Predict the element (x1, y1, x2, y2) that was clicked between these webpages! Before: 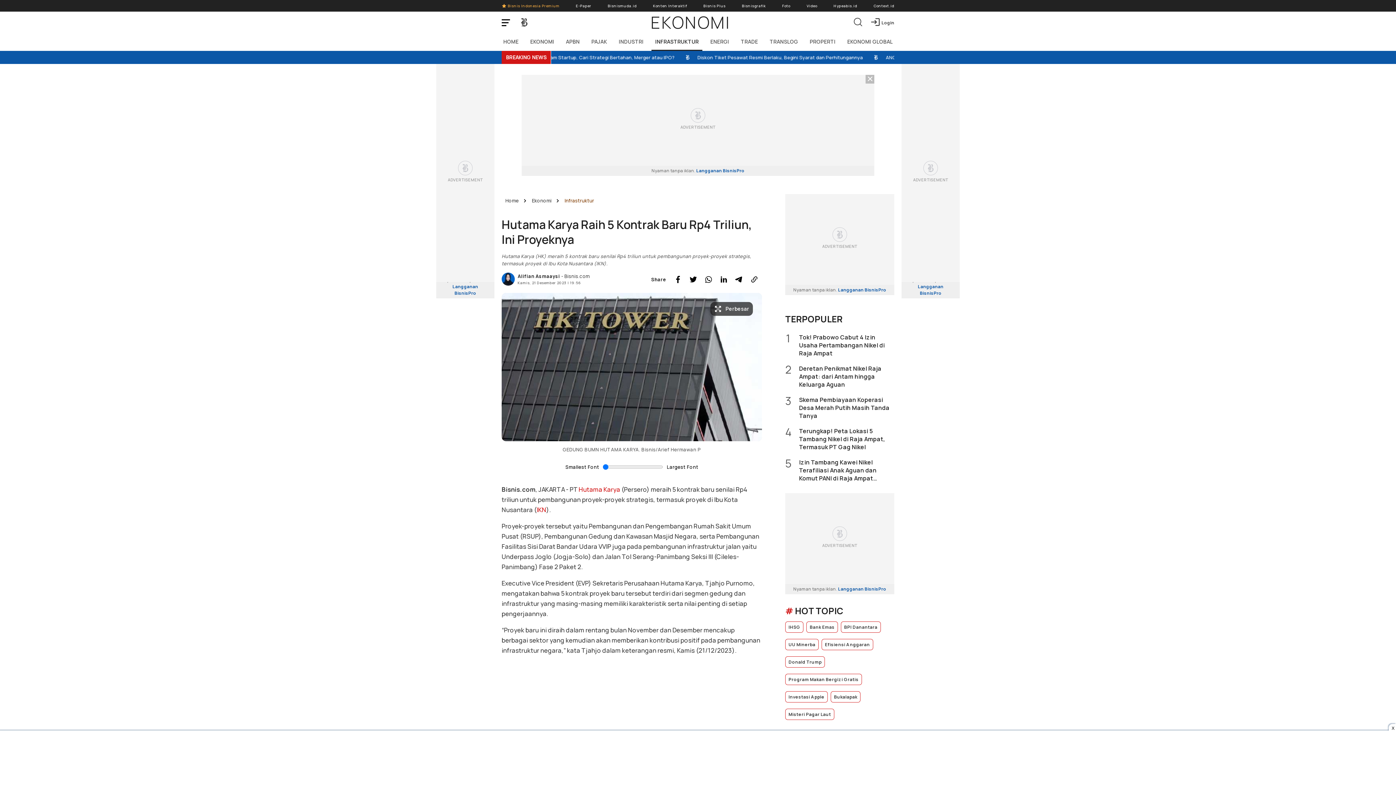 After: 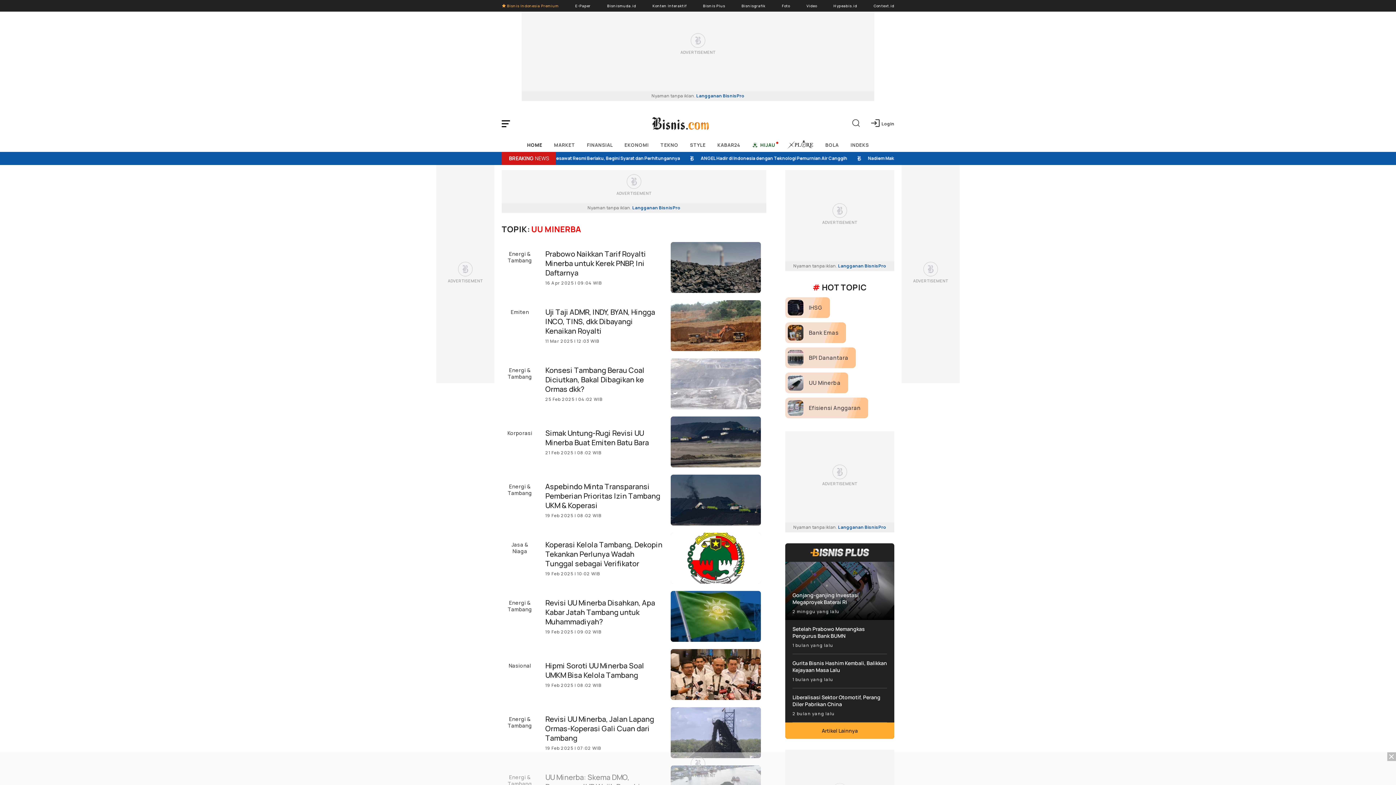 Action: label: UU Minerba bbox: (785, 639, 818, 650)